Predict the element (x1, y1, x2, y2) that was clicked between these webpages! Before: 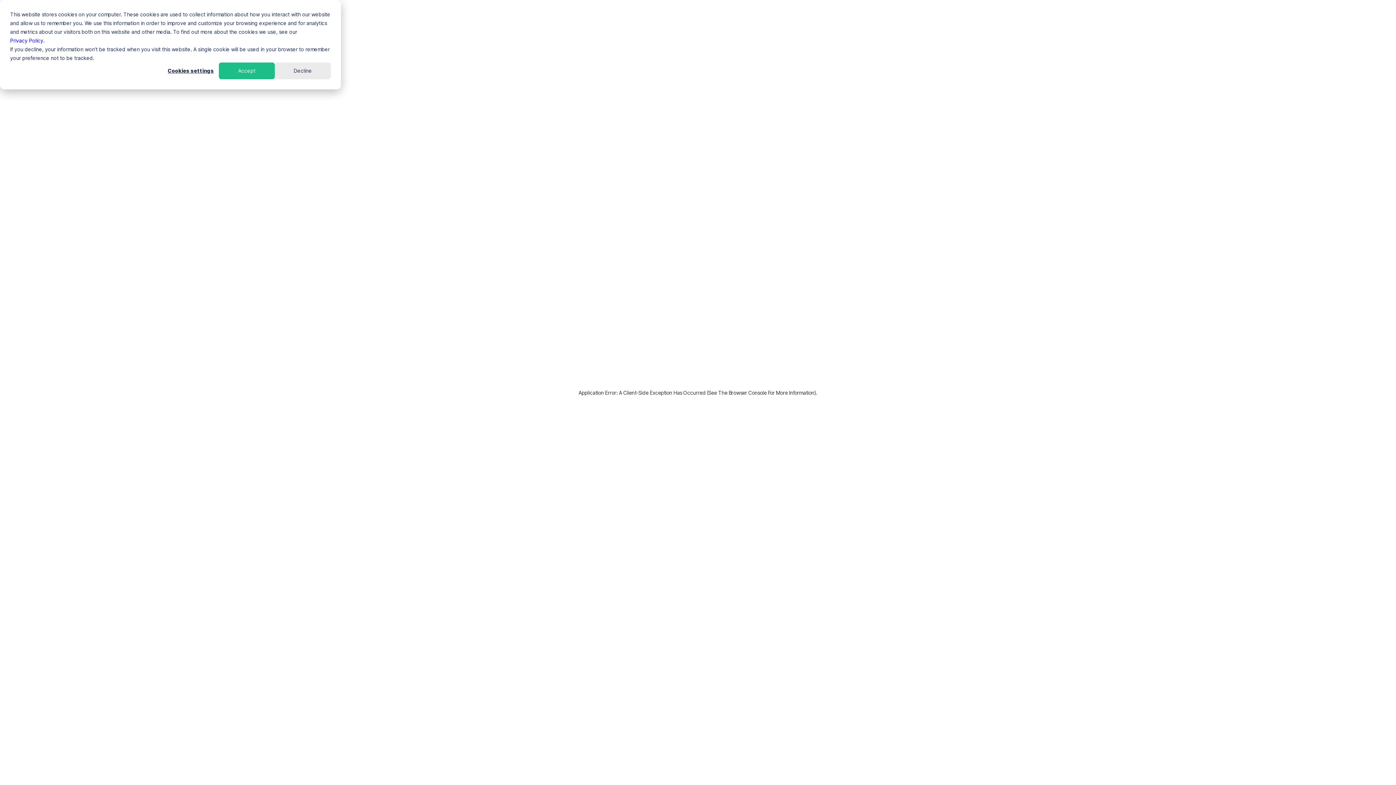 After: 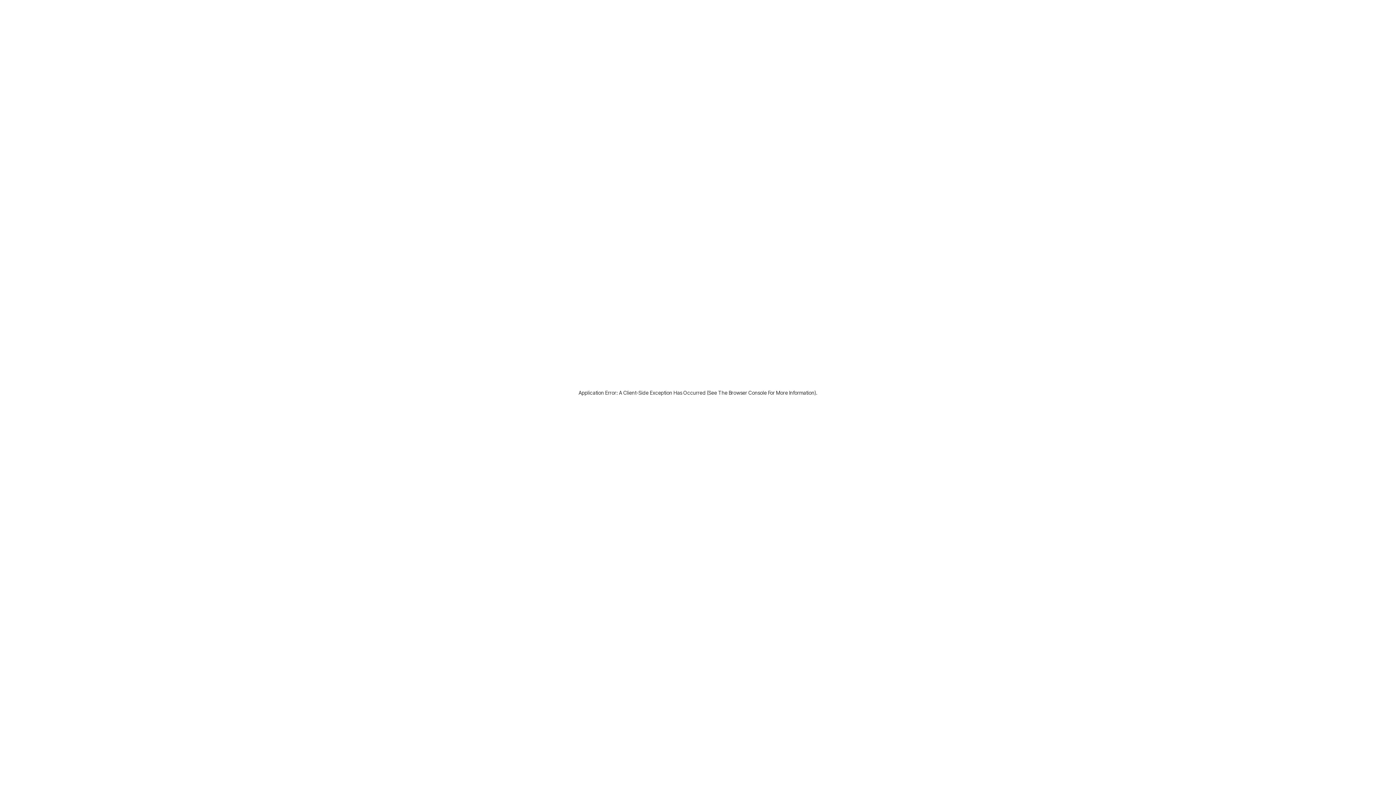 Action: label: Decline bbox: (274, 62, 330, 79)